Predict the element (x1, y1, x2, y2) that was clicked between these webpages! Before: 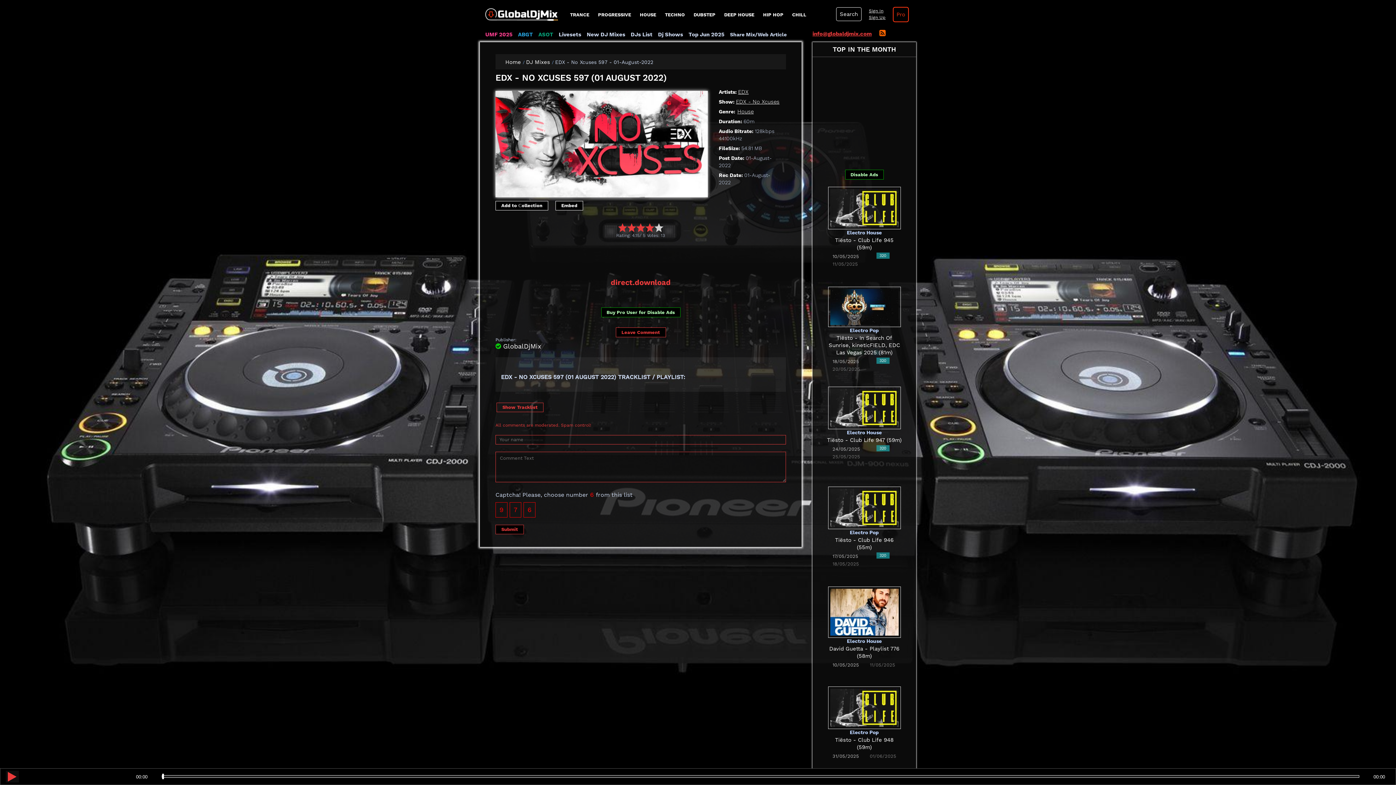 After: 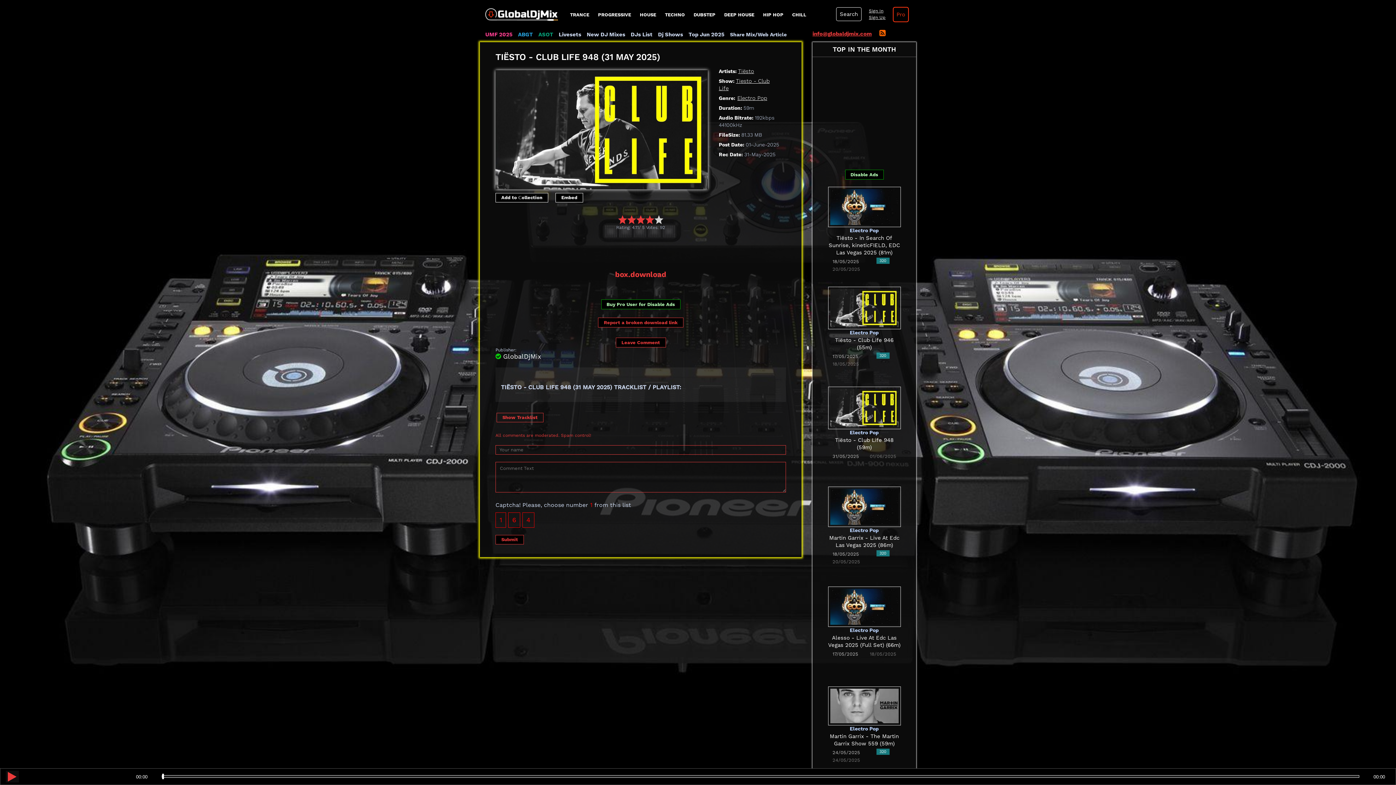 Action: bbox: (828, 704, 900, 711)